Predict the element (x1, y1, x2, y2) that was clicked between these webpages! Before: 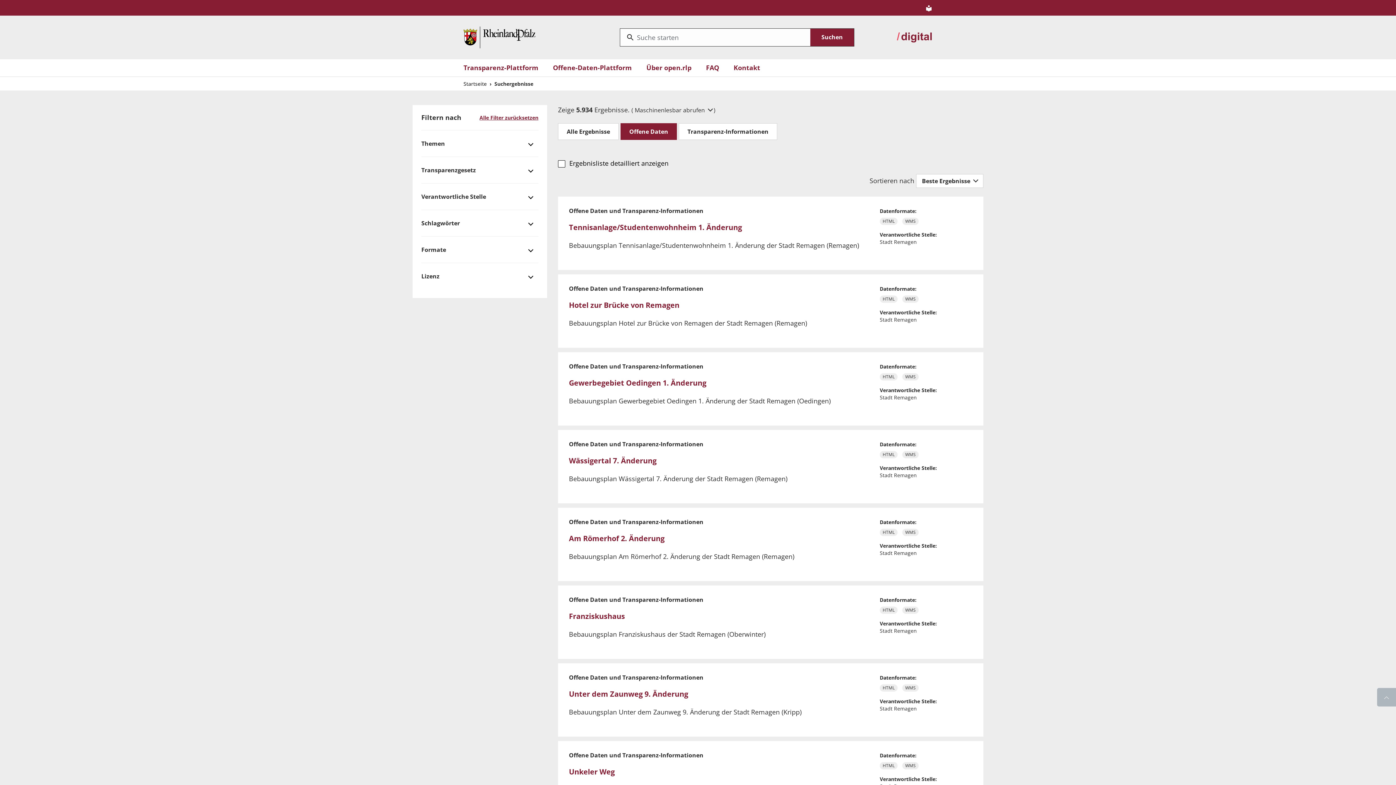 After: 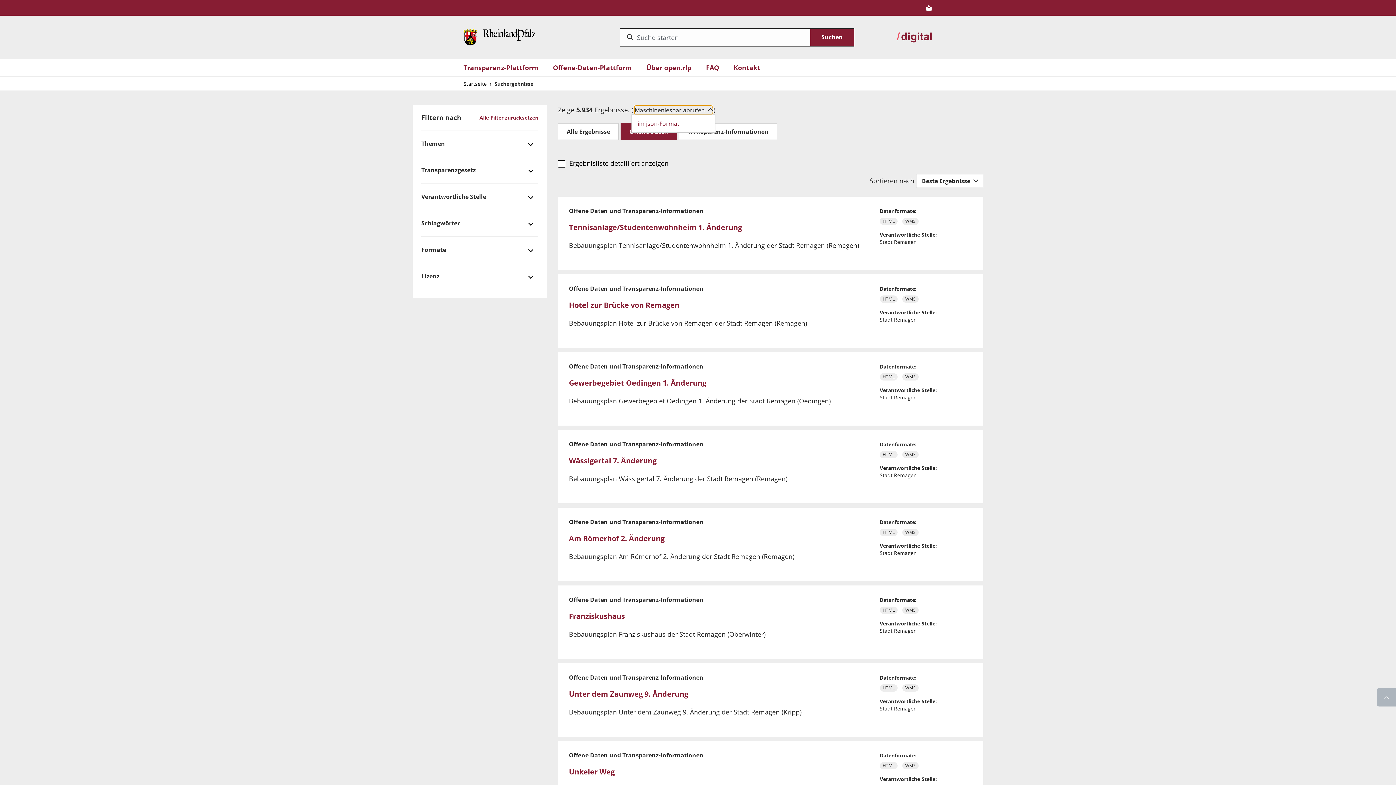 Action: bbox: (634, 105, 712, 114) label: Maschinenlesbar abrufen 